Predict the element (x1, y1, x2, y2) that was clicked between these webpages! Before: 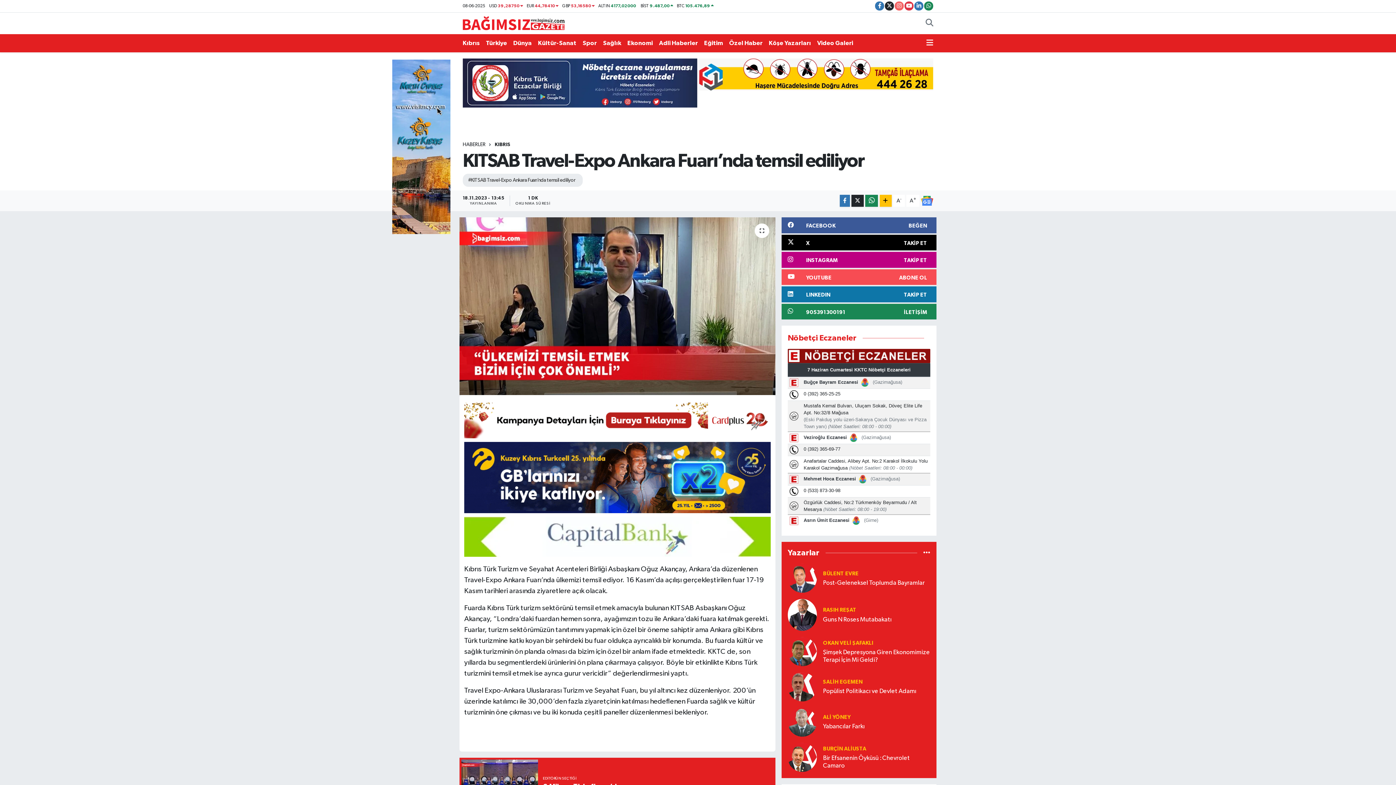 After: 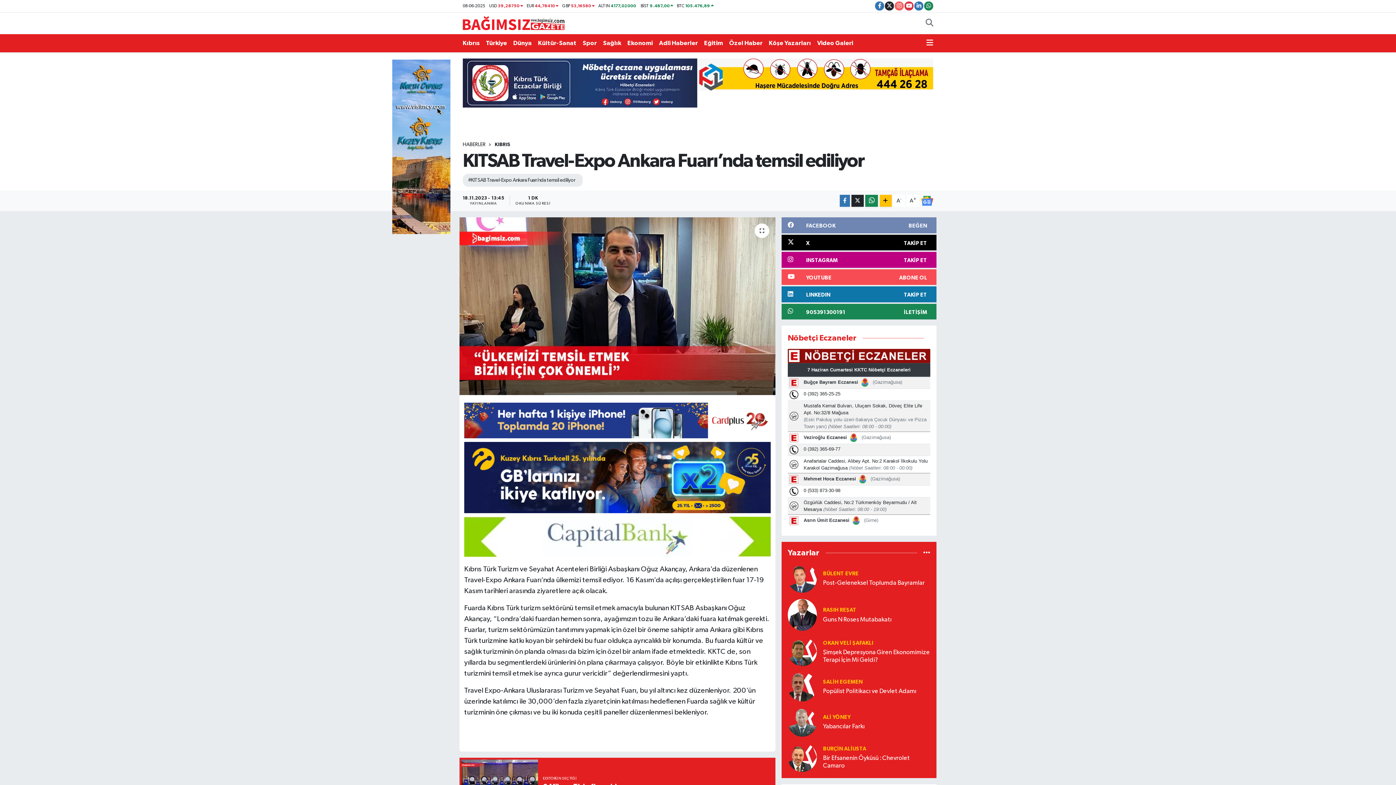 Action: label: FACEBOOK
BEĞEN bbox: (781, 217, 936, 233)